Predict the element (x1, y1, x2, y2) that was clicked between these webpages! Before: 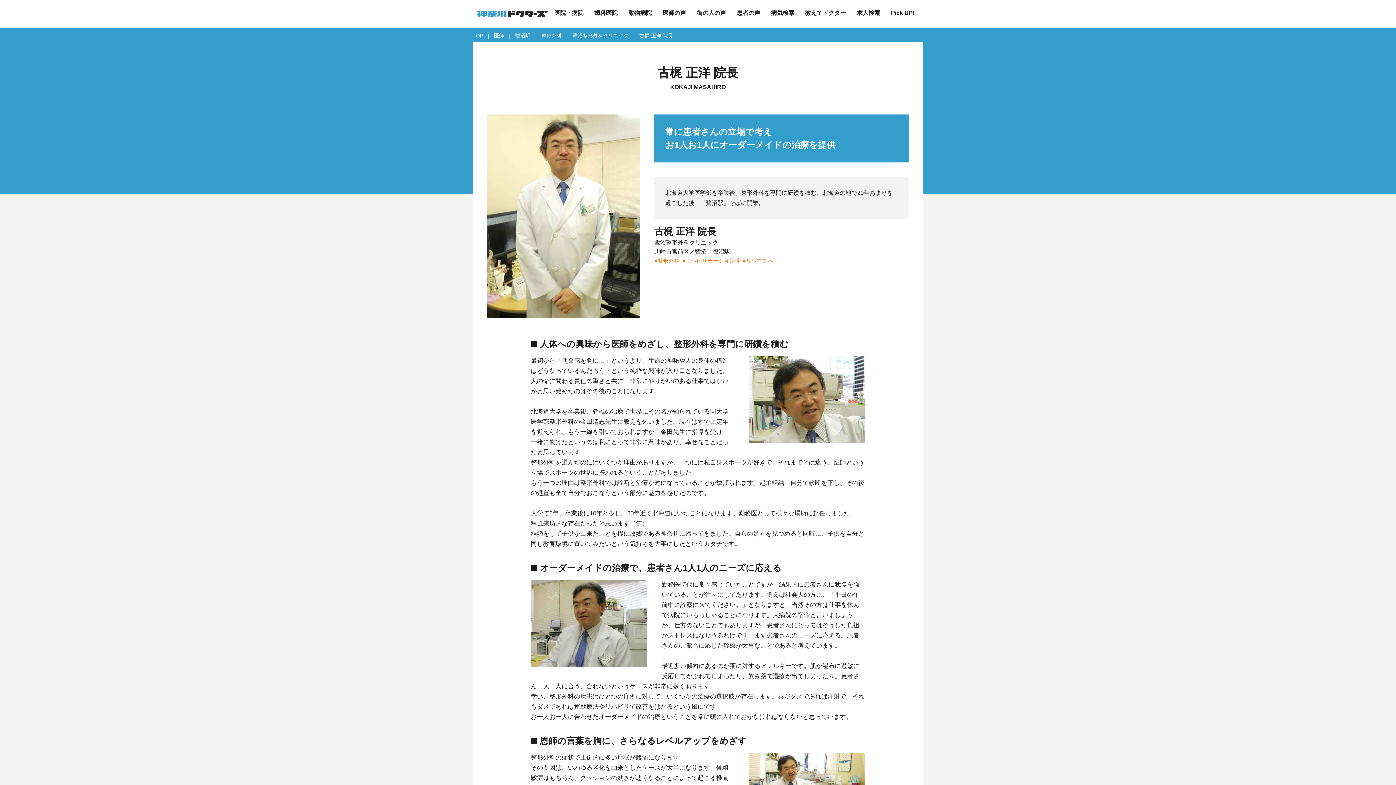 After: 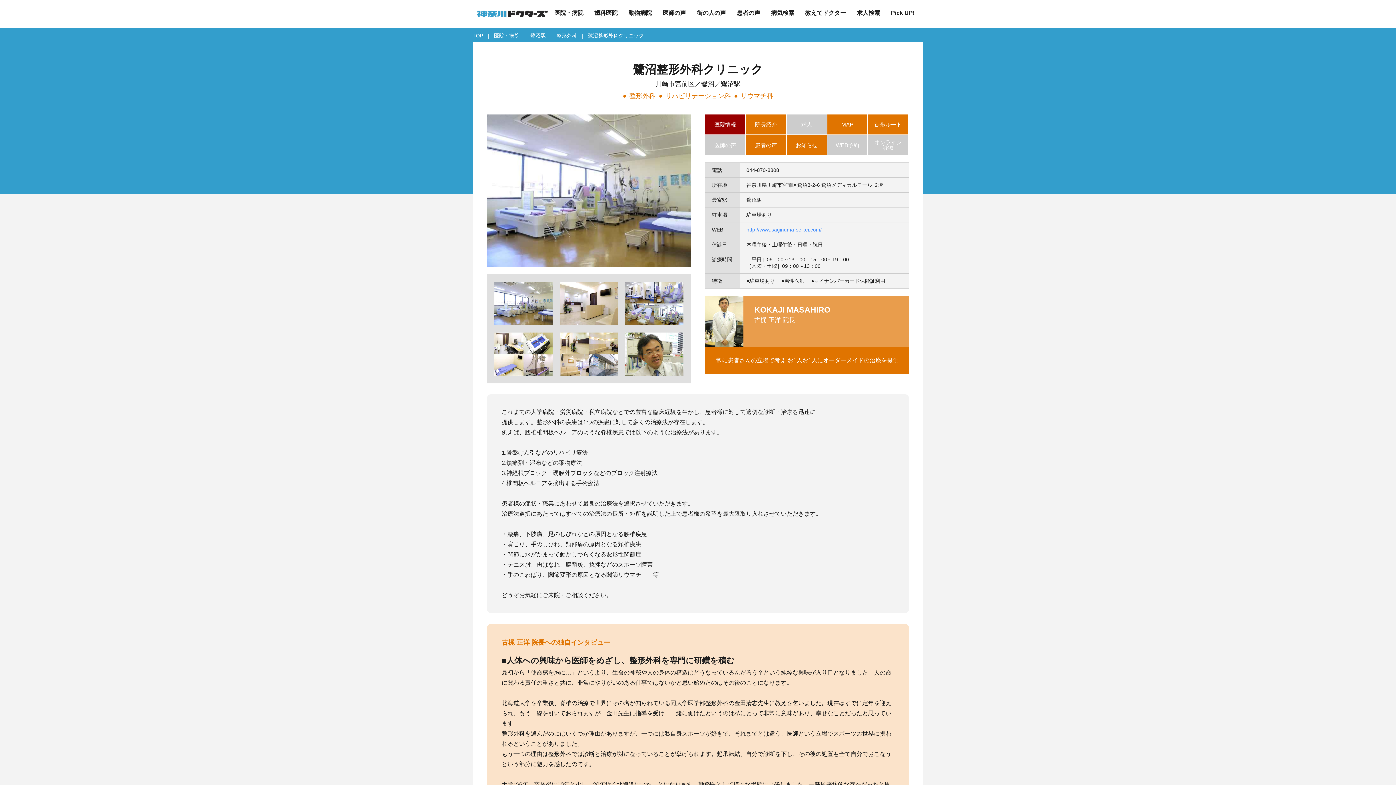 Action: label: 鷺沼整形外科クリニック bbox: (572, 32, 628, 38)